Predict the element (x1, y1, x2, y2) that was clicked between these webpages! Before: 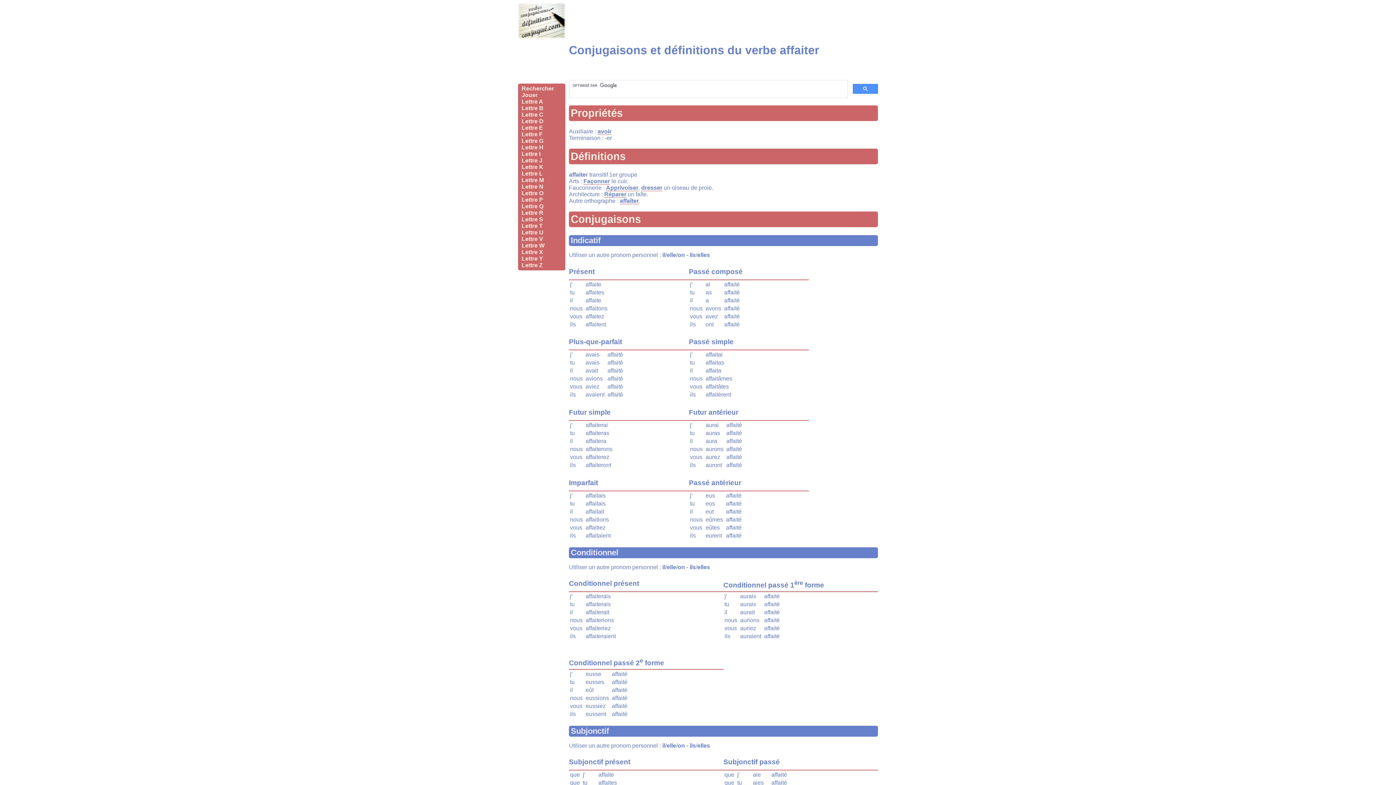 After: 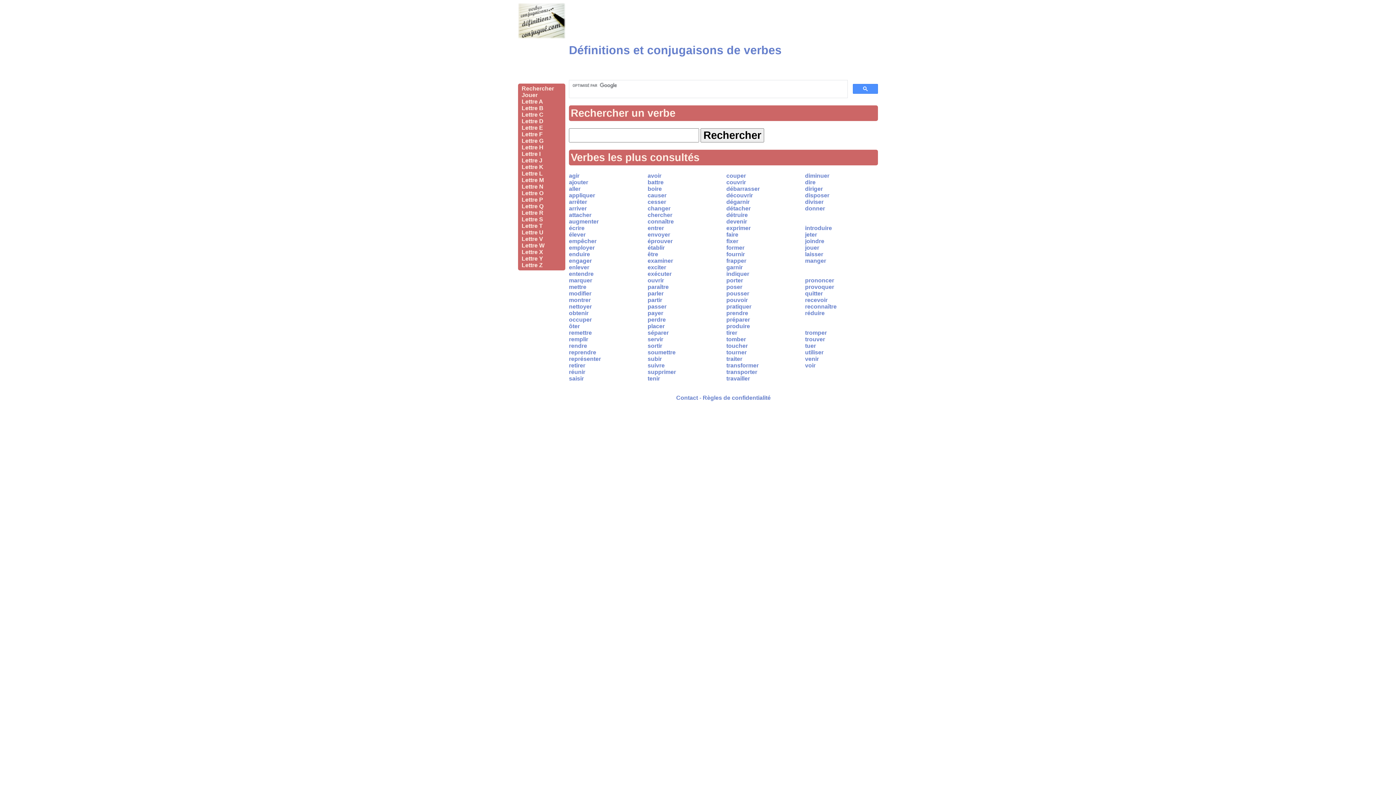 Action: bbox: (518, 33, 565, 39)